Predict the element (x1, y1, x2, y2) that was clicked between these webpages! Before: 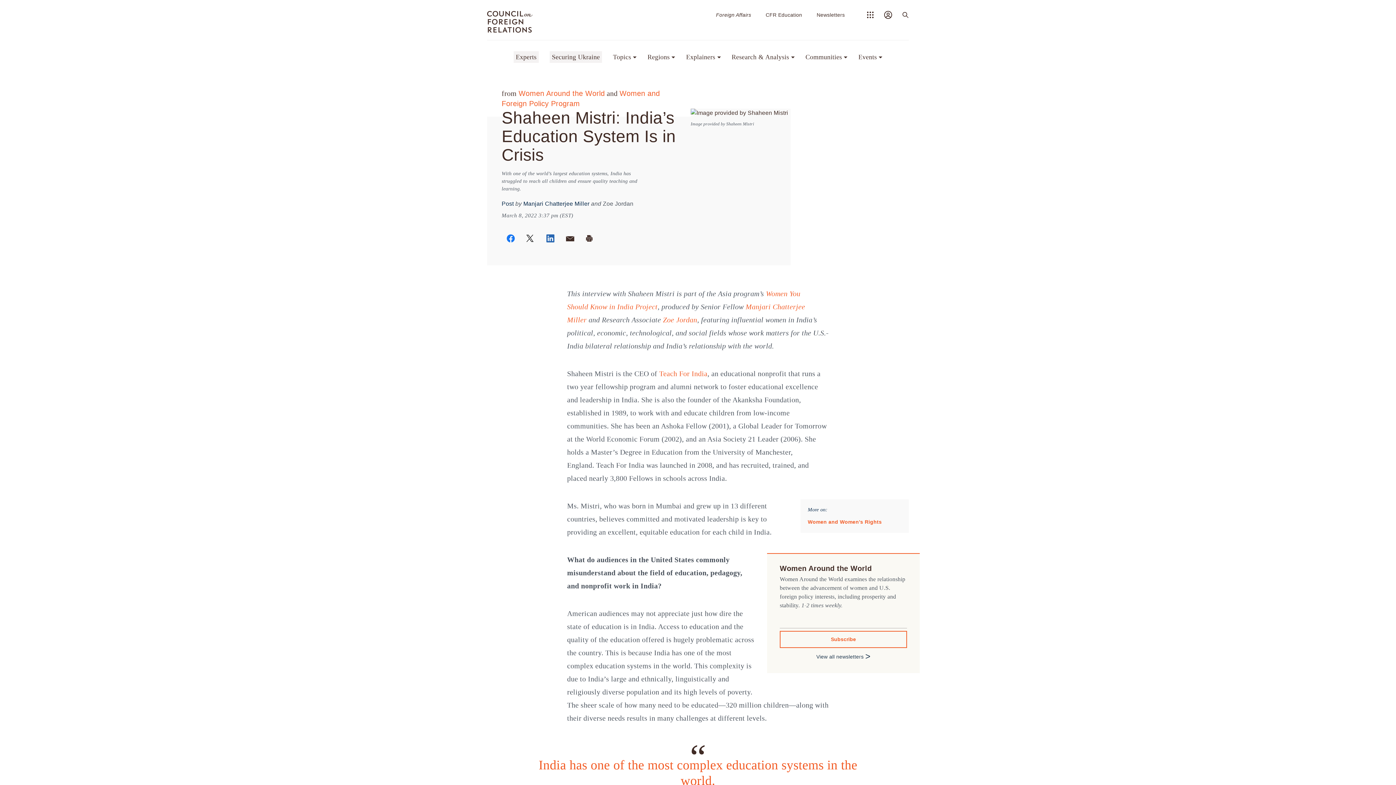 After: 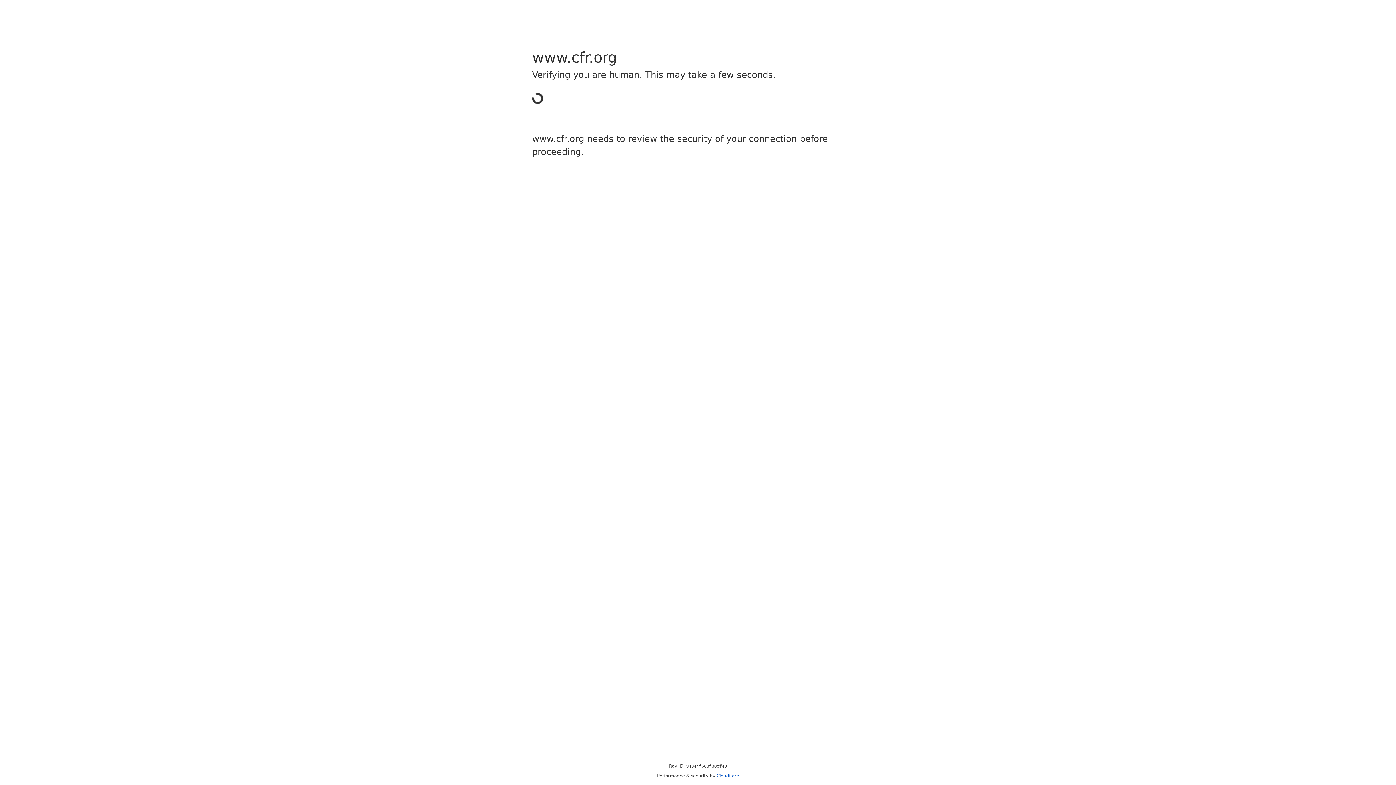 Action: label: Experts bbox: (513, 51, 538, 62)